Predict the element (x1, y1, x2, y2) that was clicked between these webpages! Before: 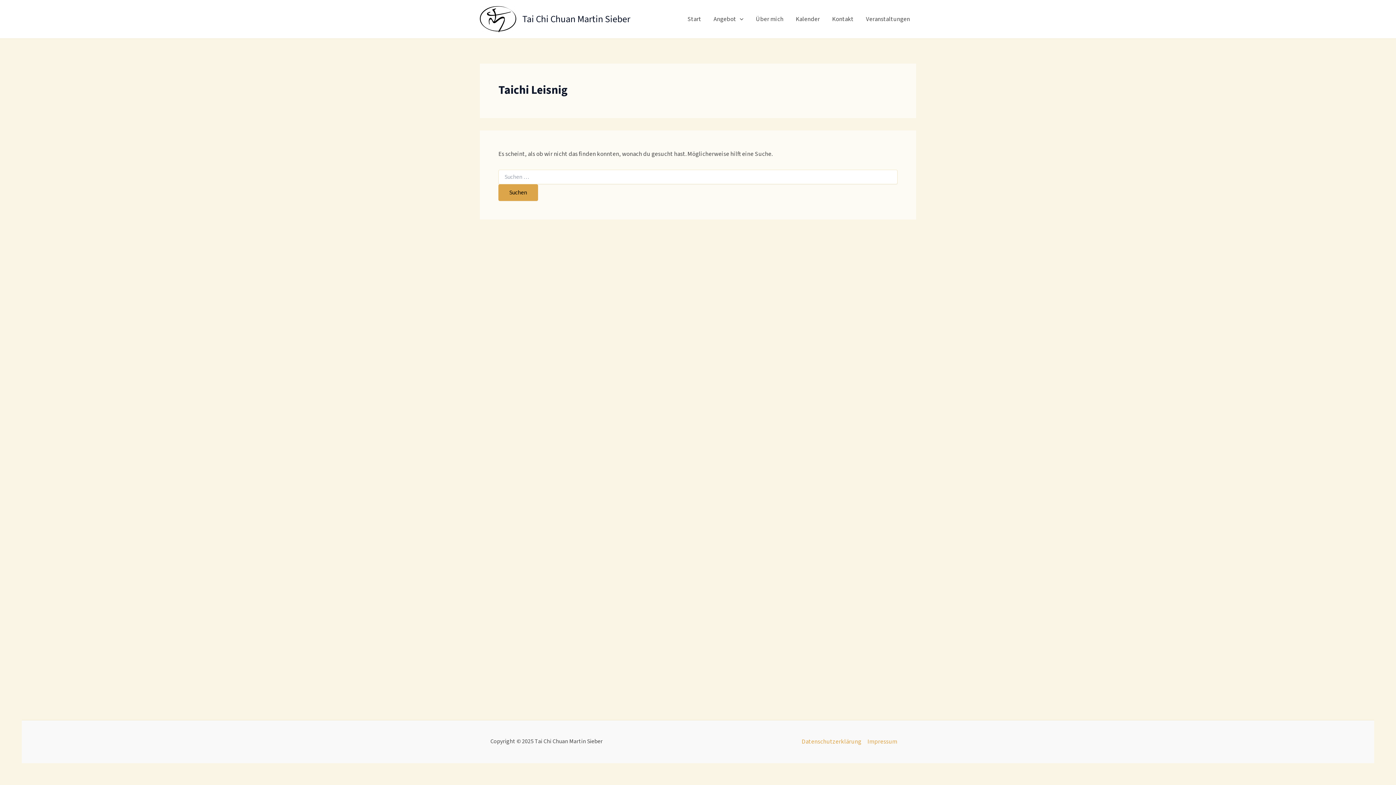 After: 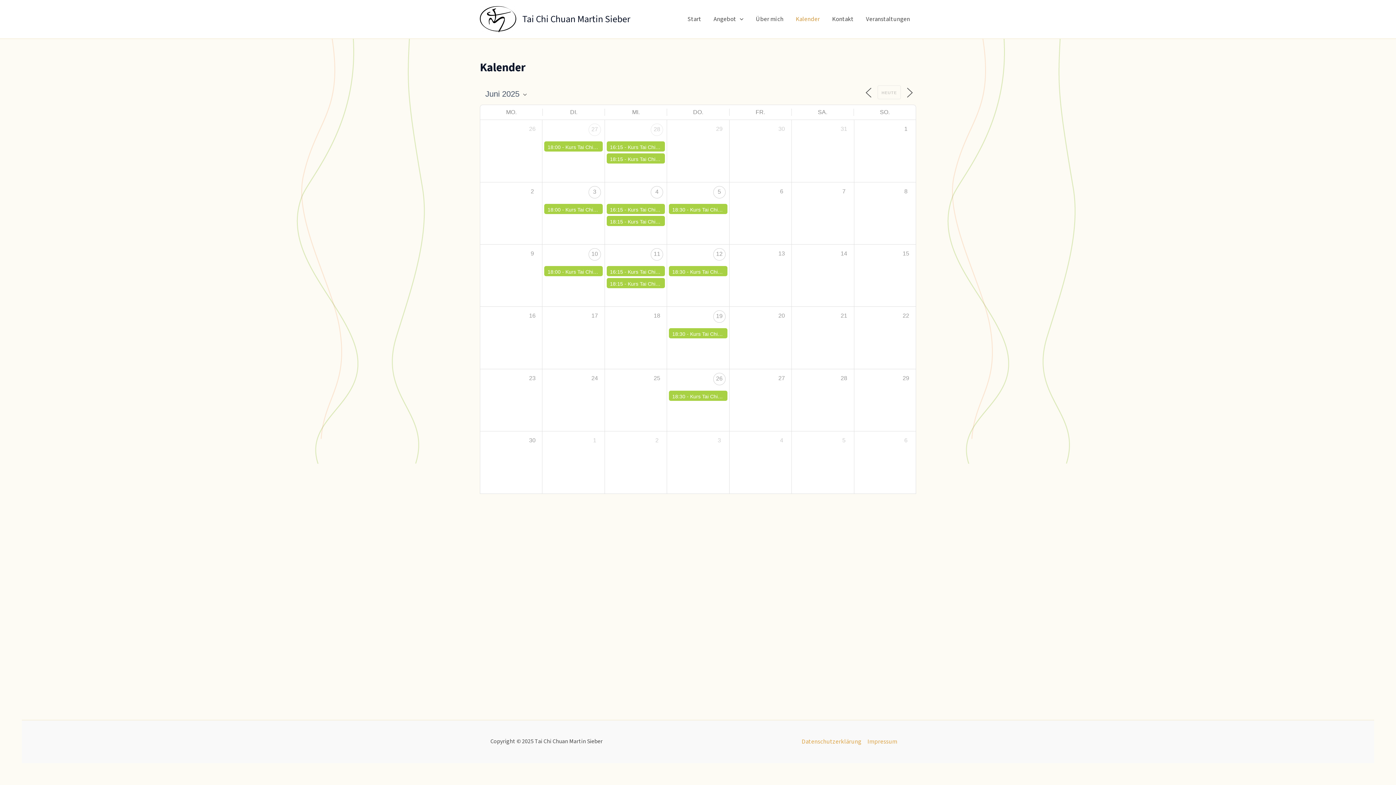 Action: bbox: (789, 4, 826, 33) label: Kalender